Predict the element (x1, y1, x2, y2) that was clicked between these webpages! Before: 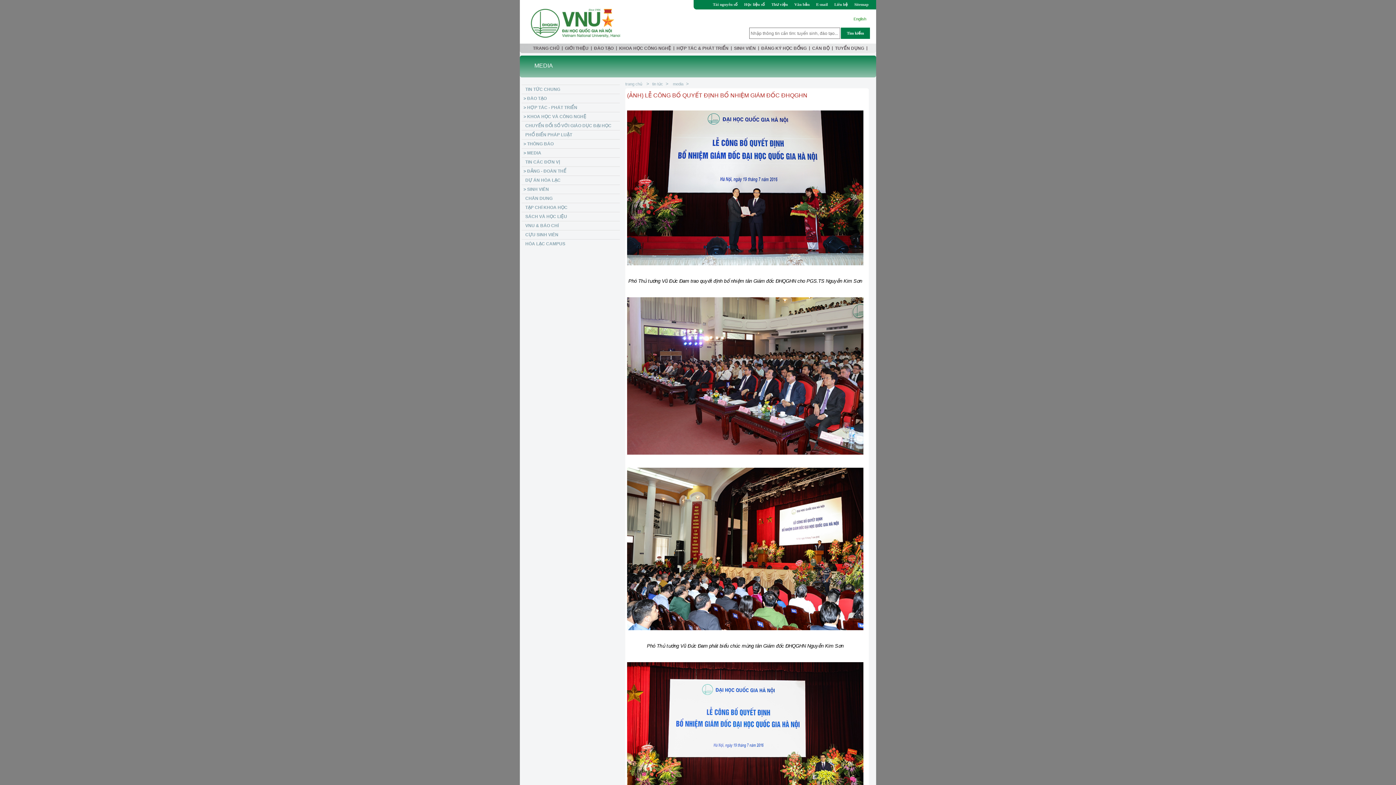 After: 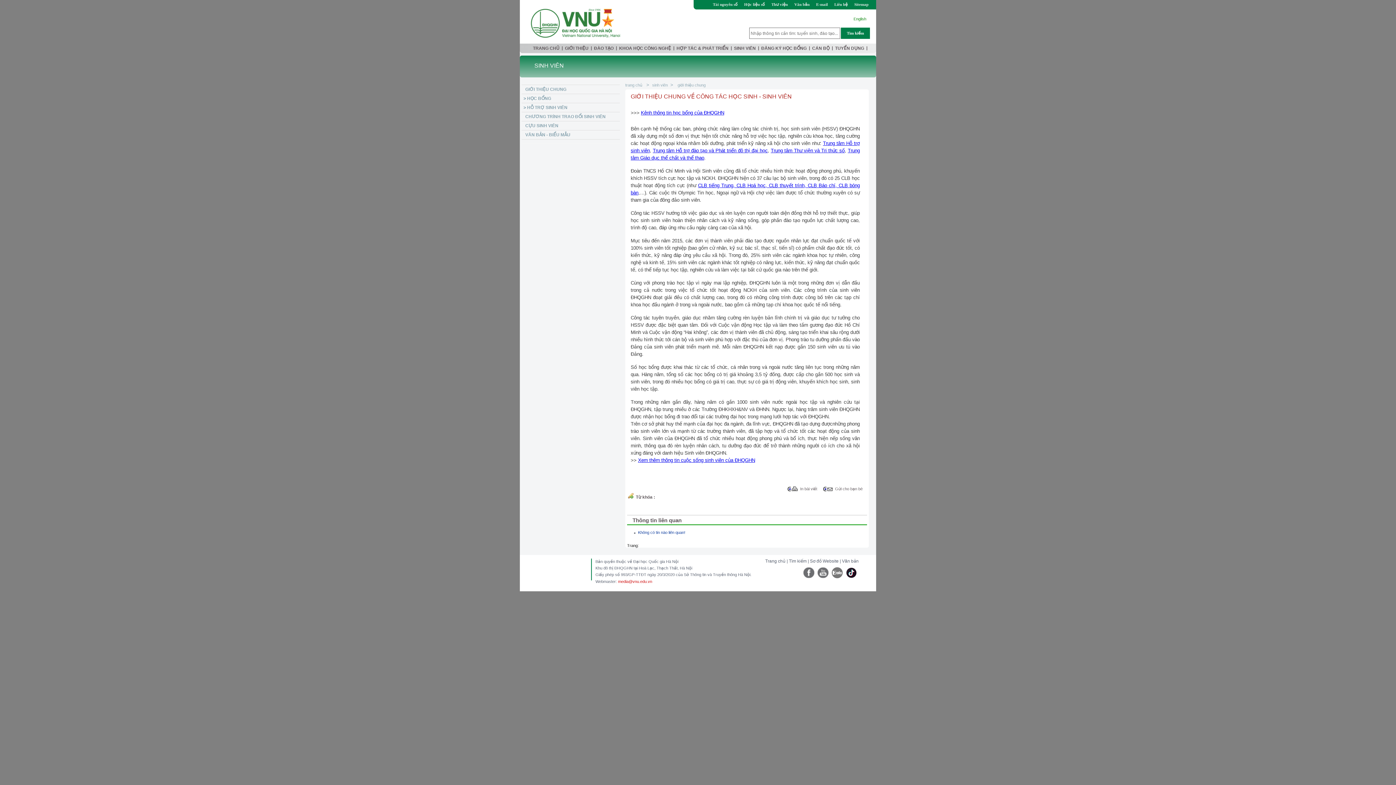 Action: label: SINH VIÊN bbox: (732, 43, 758, 53)